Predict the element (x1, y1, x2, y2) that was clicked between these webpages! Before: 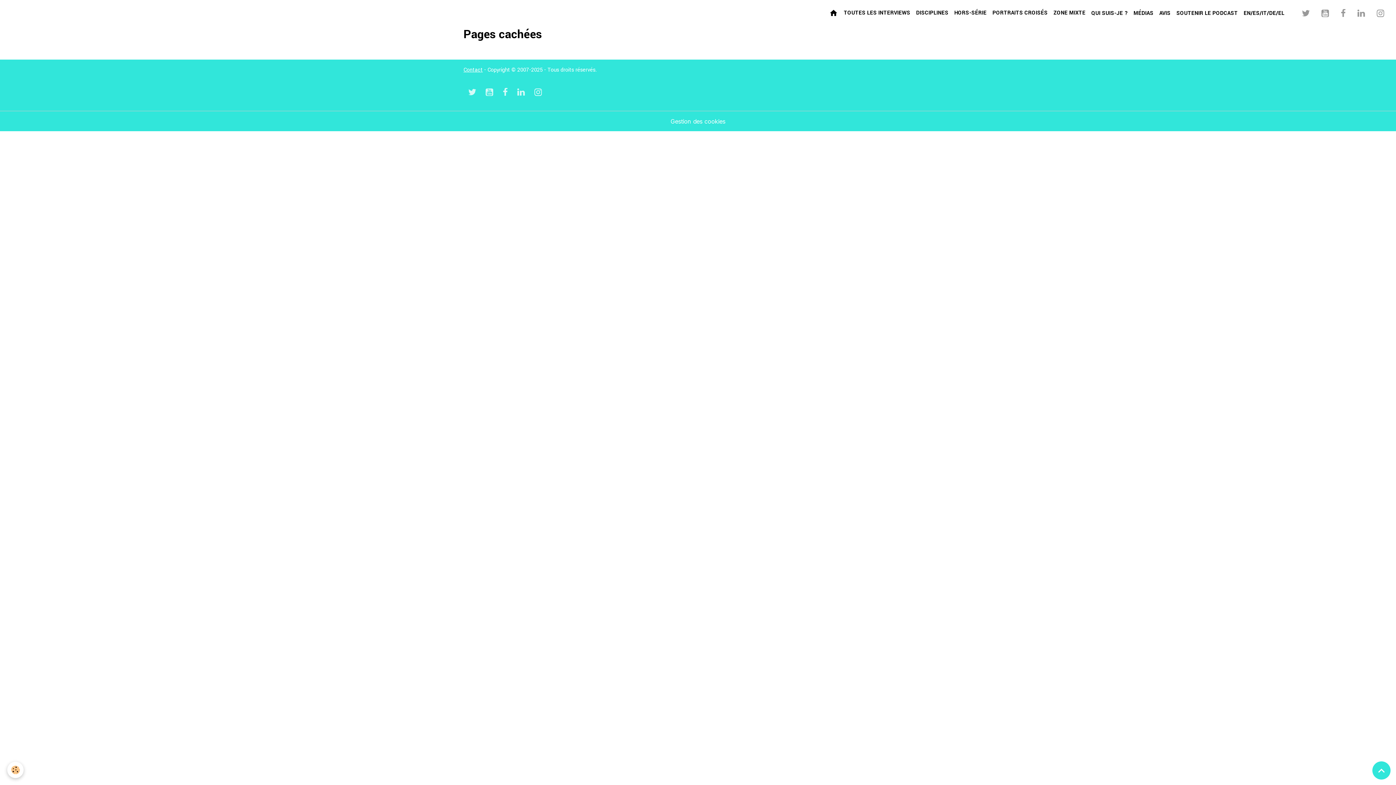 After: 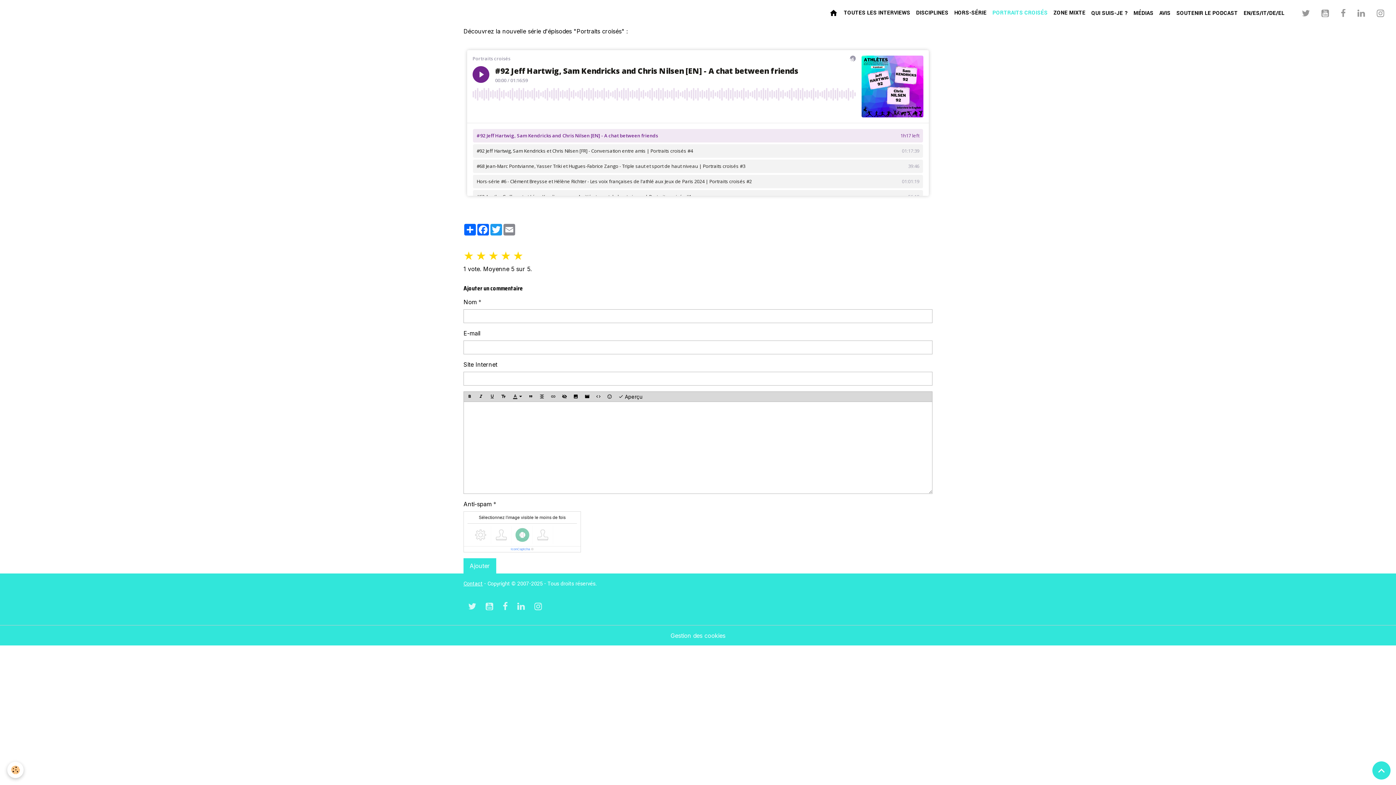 Action: label: PORTRAITS CROISÉS bbox: (989, 0, 1050, 26)